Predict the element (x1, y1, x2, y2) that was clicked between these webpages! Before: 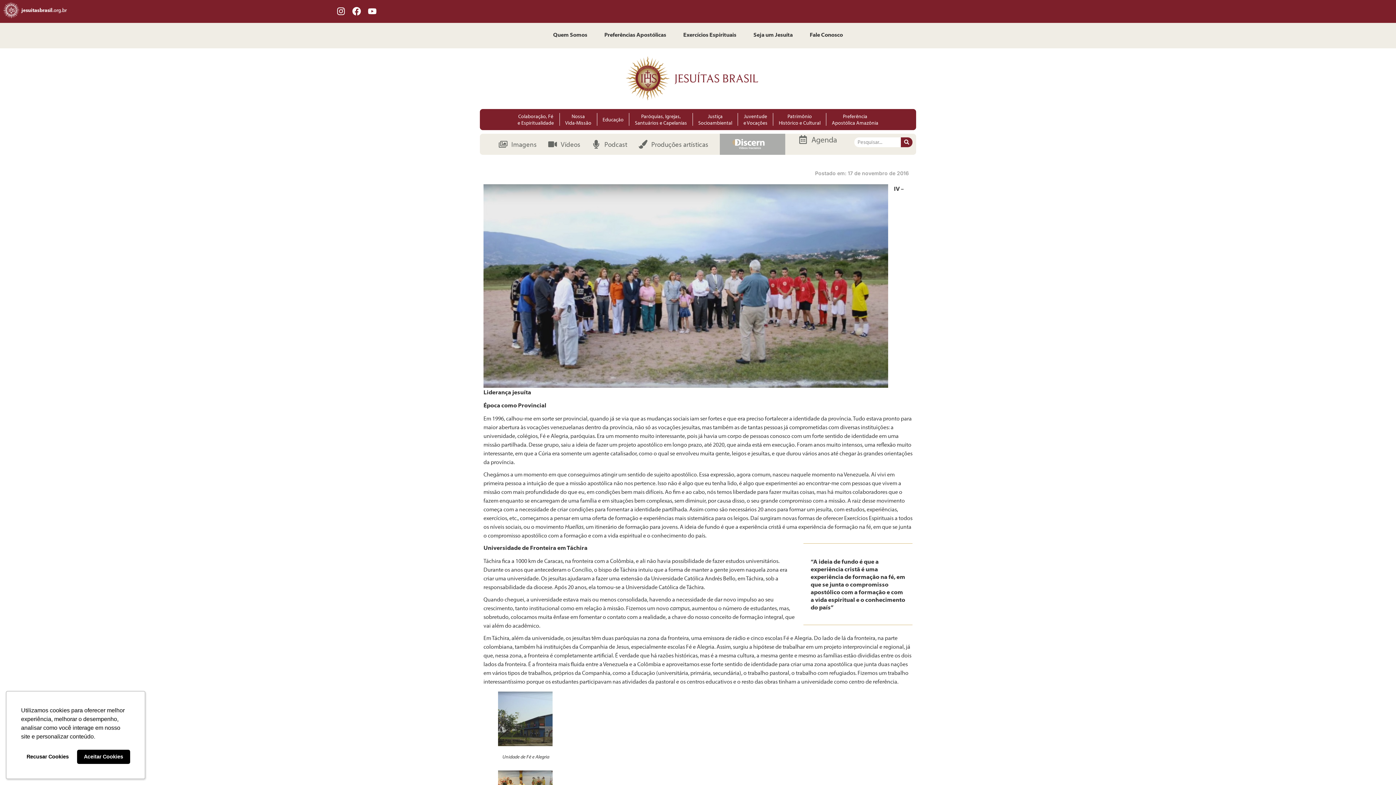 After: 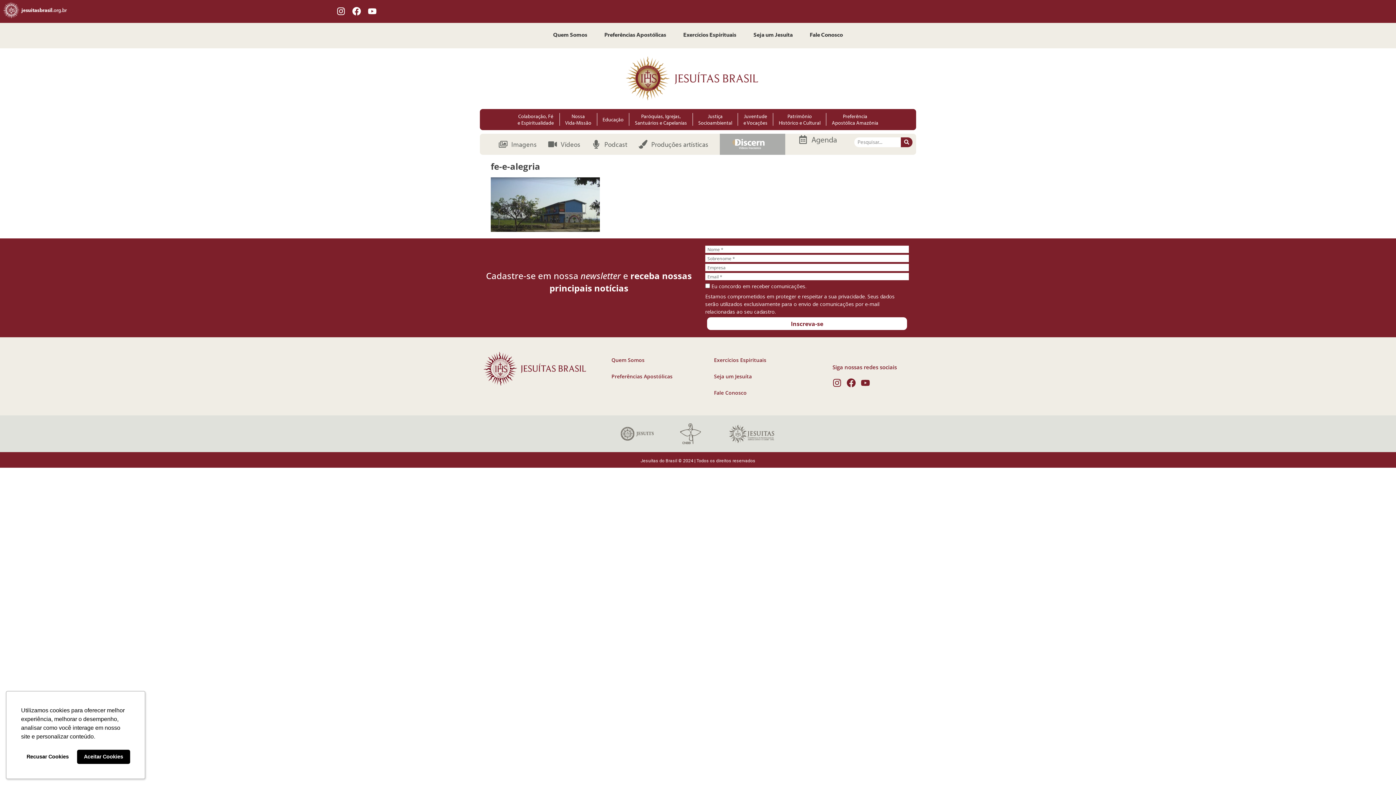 Action: bbox: (498, 742, 552, 747)